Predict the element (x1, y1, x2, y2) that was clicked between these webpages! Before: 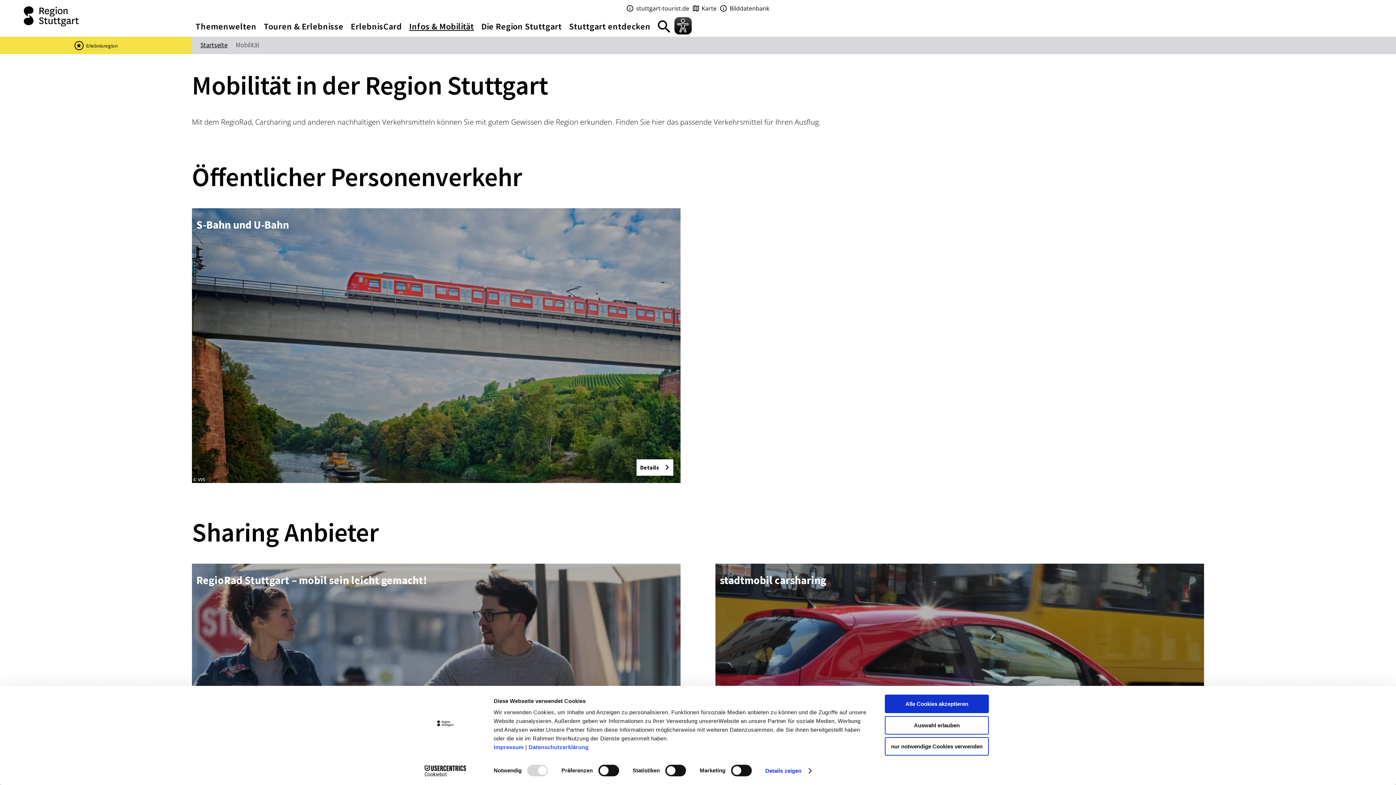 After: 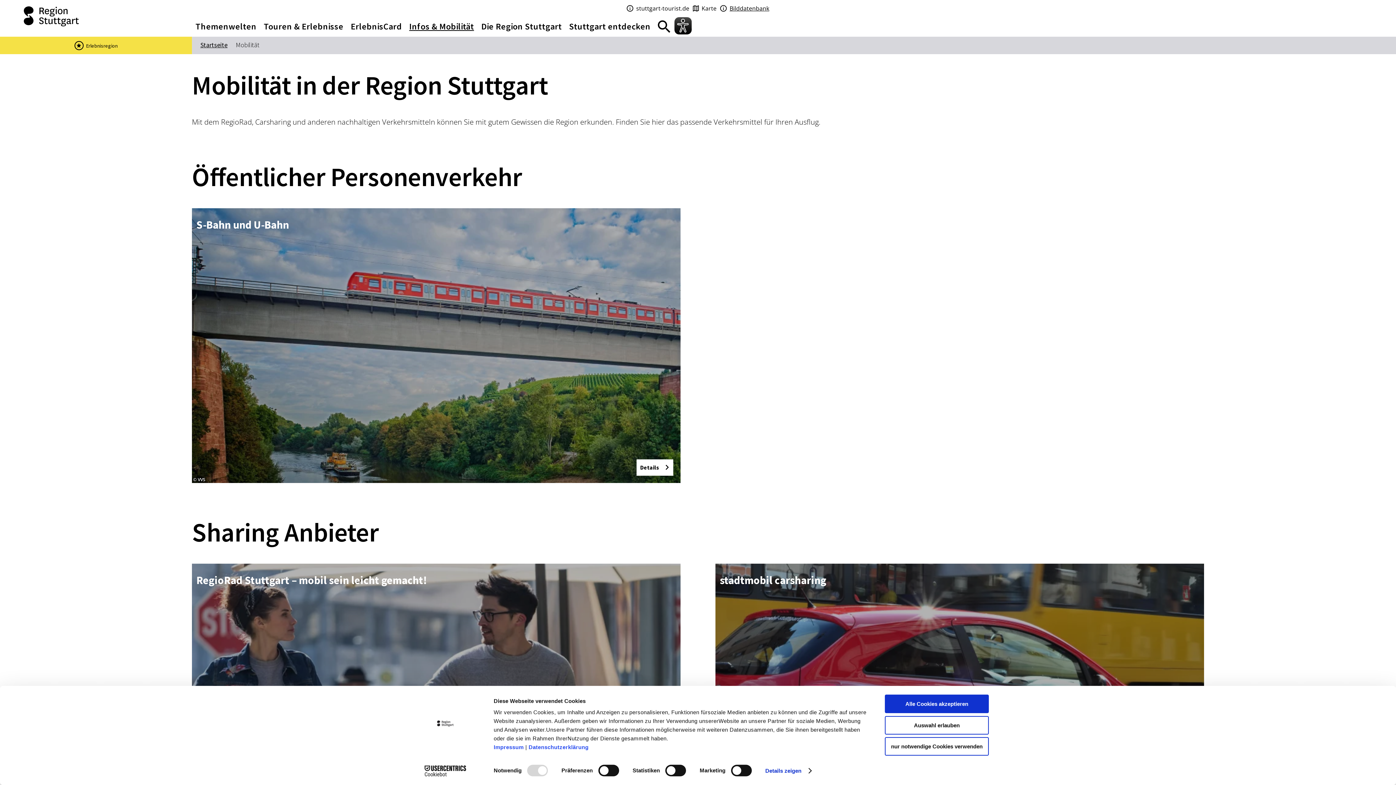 Action: label: Bilddatenbank bbox: (718, 3, 771, 13)